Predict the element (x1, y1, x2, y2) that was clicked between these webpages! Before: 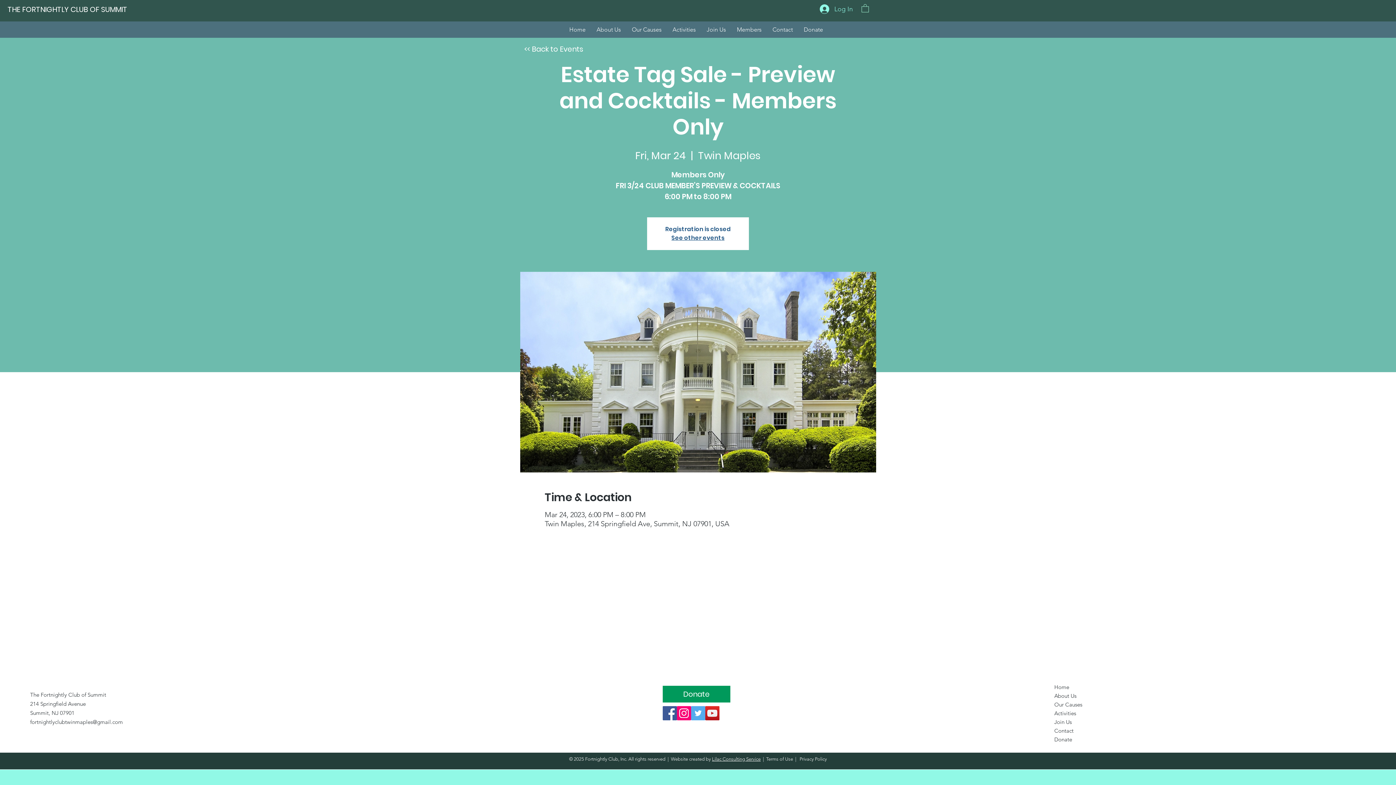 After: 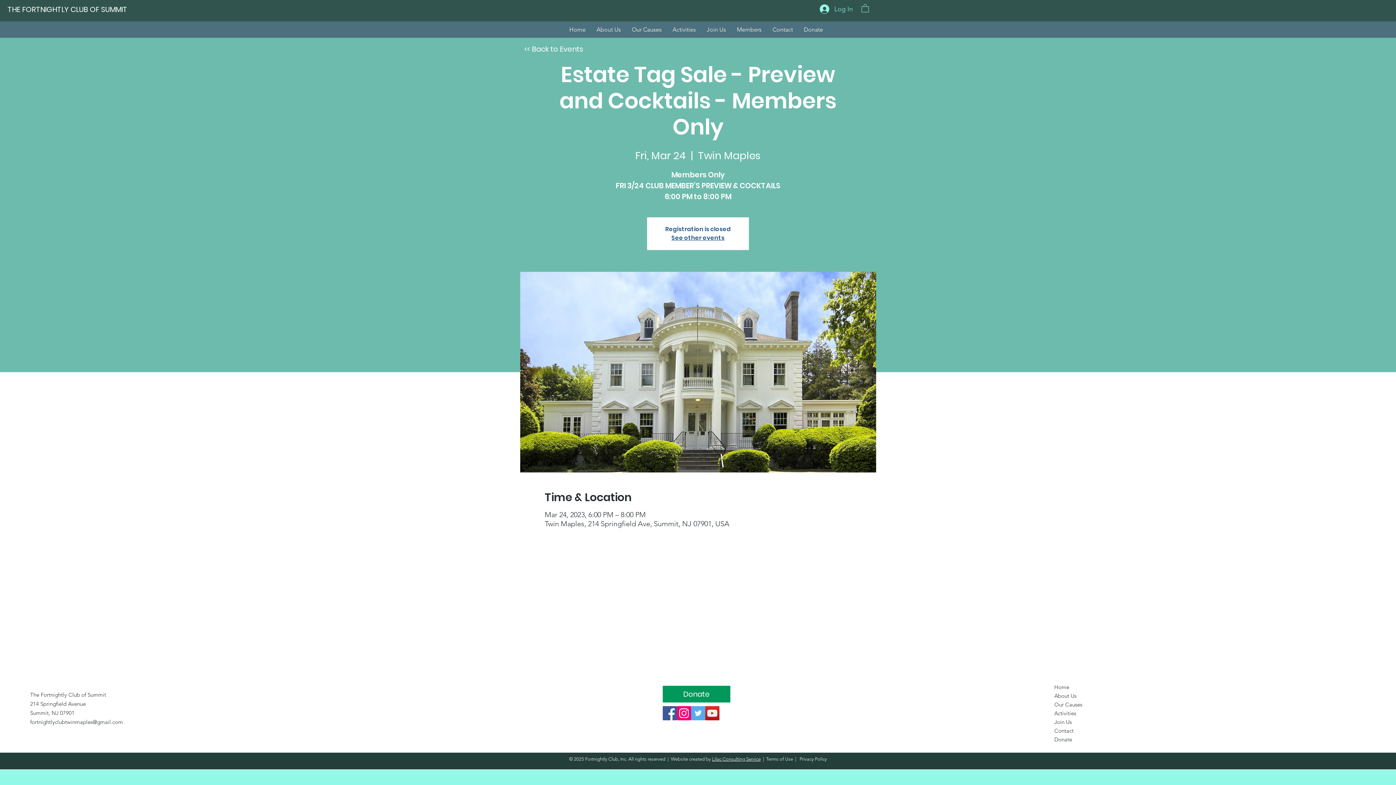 Action: label: YouTube bbox: (705, 706, 719, 720)